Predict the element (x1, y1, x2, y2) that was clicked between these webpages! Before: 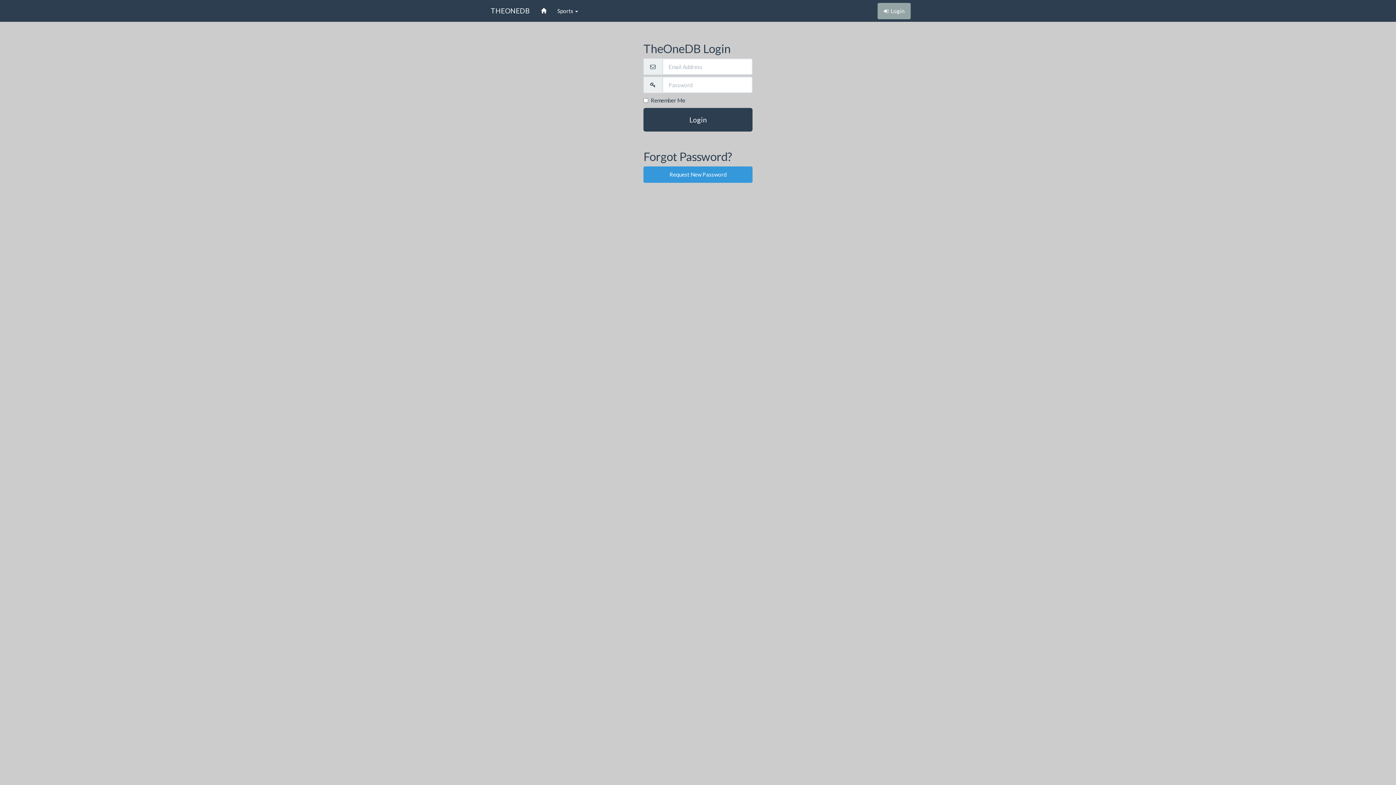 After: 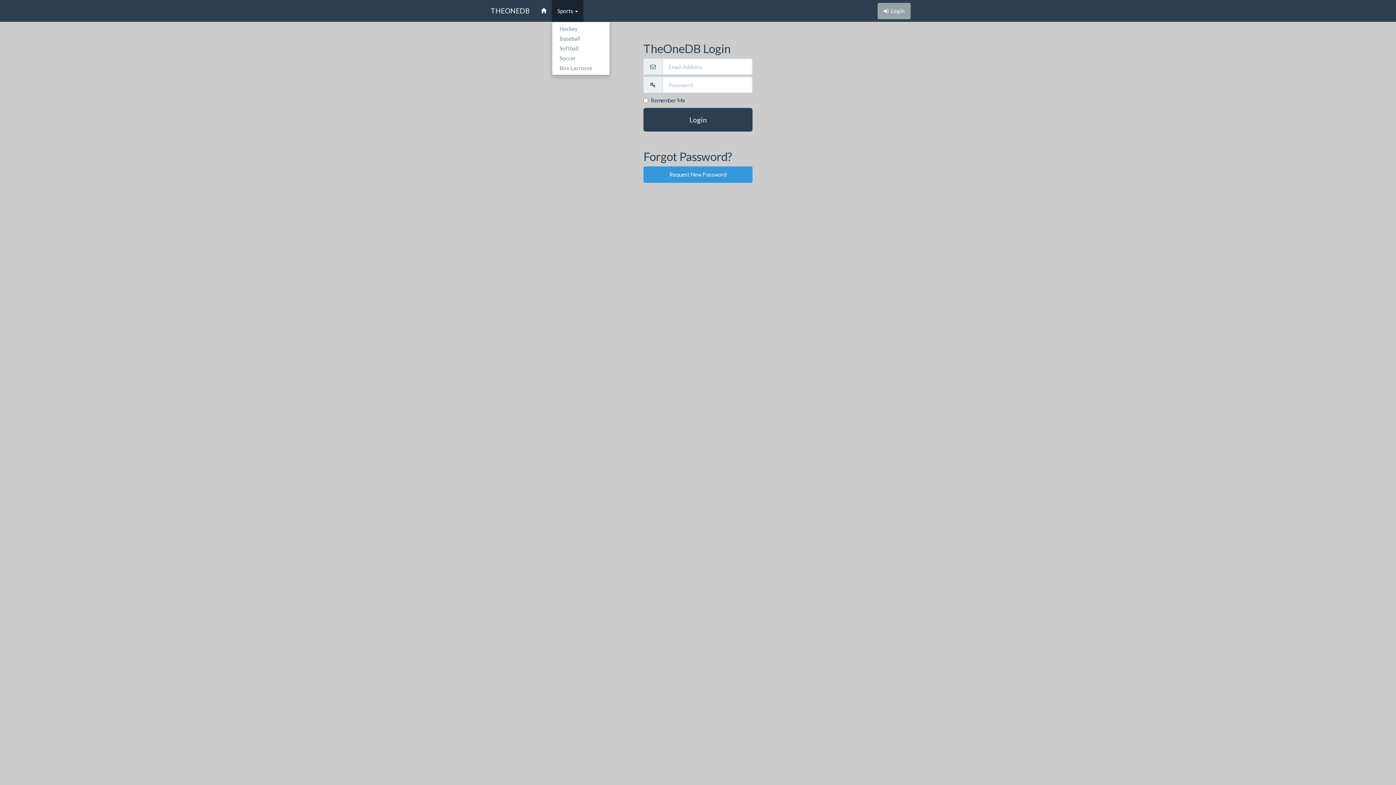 Action: bbox: (552, 0, 583, 21) label: Sports 